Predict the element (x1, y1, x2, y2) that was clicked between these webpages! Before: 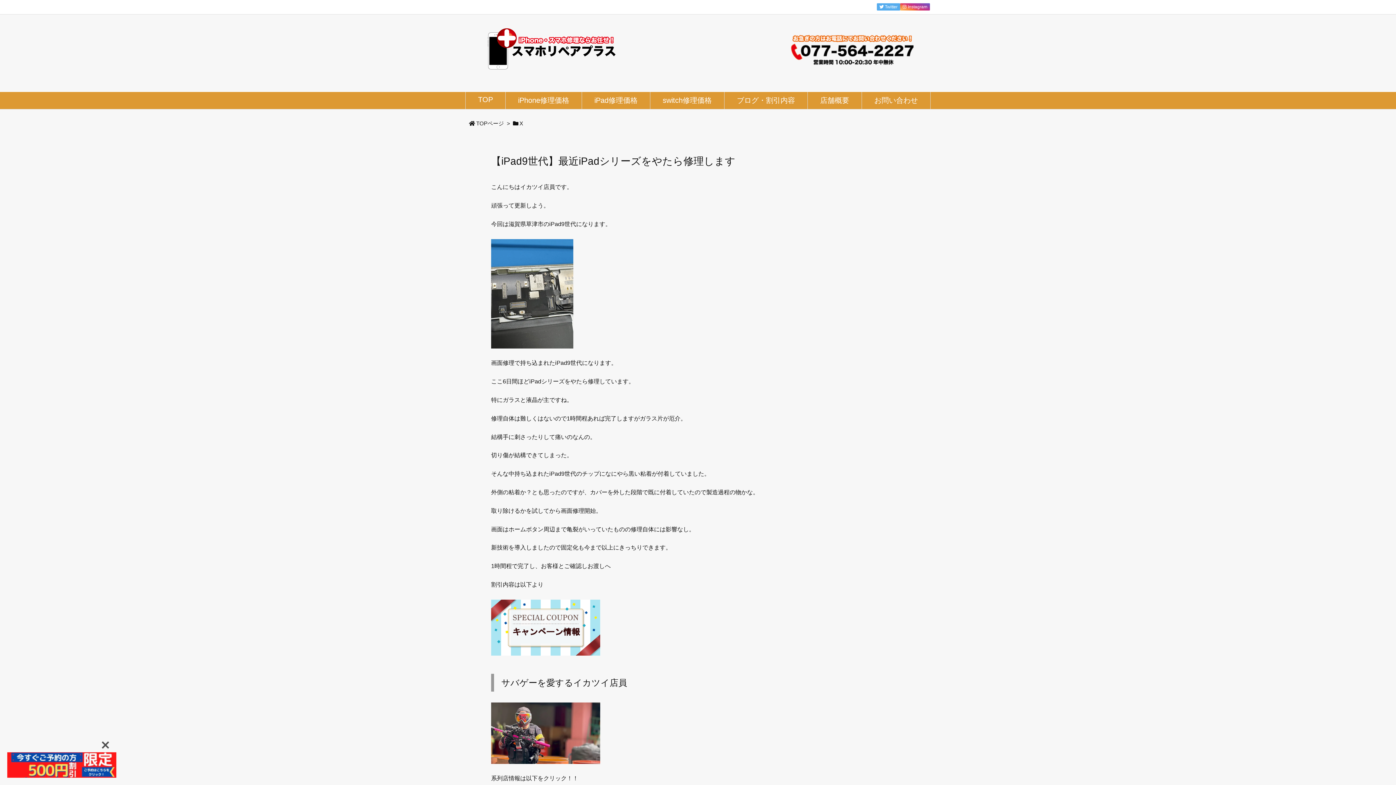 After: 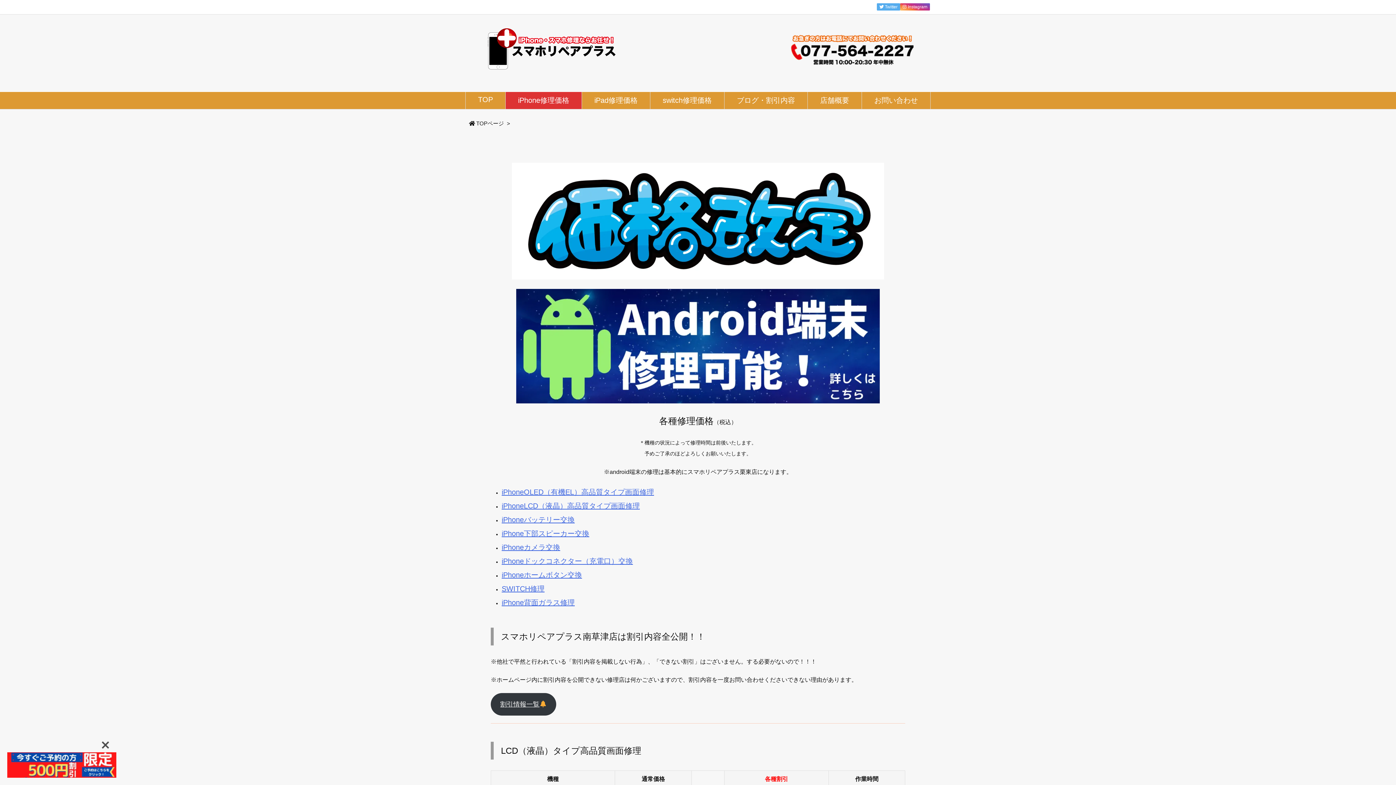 Action: label: TOPページ bbox: (476, 120, 504, 126)